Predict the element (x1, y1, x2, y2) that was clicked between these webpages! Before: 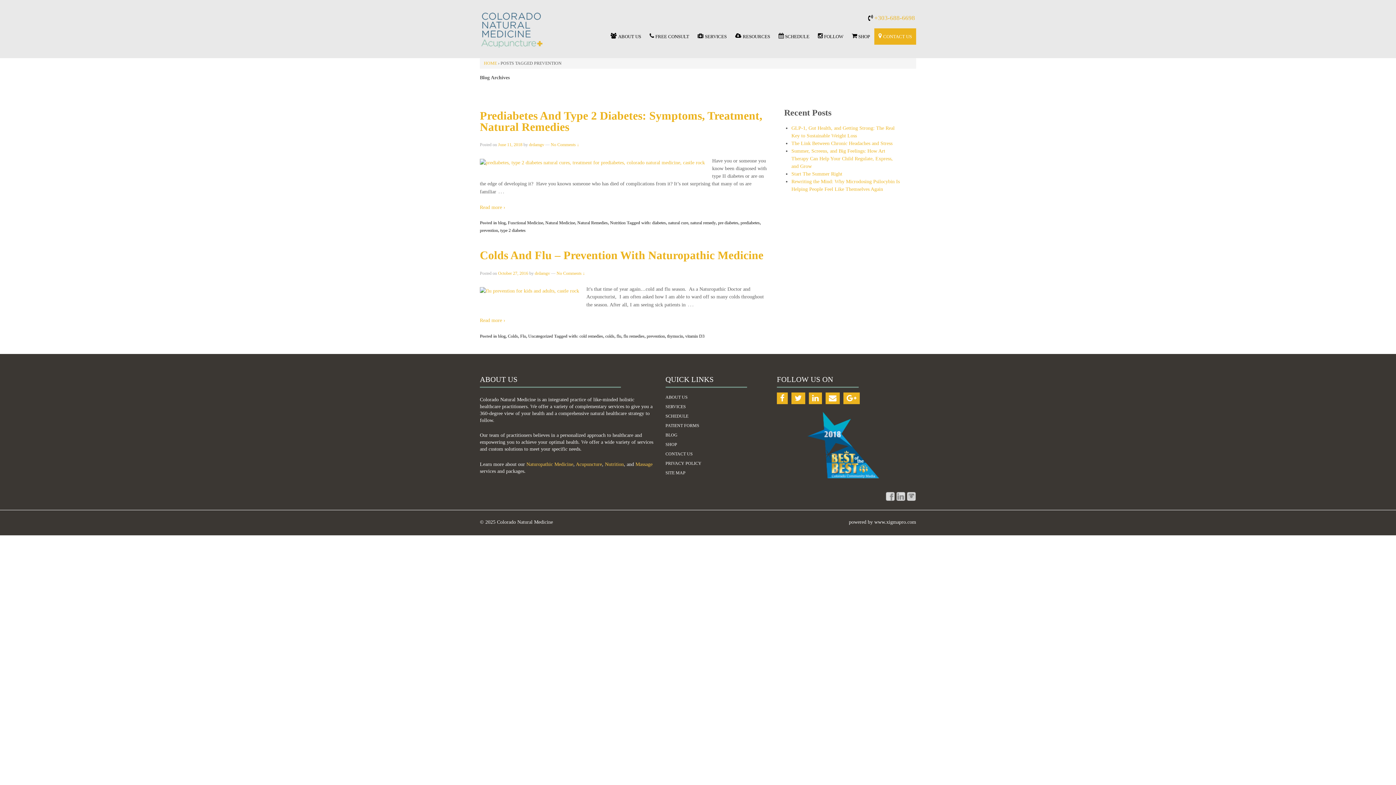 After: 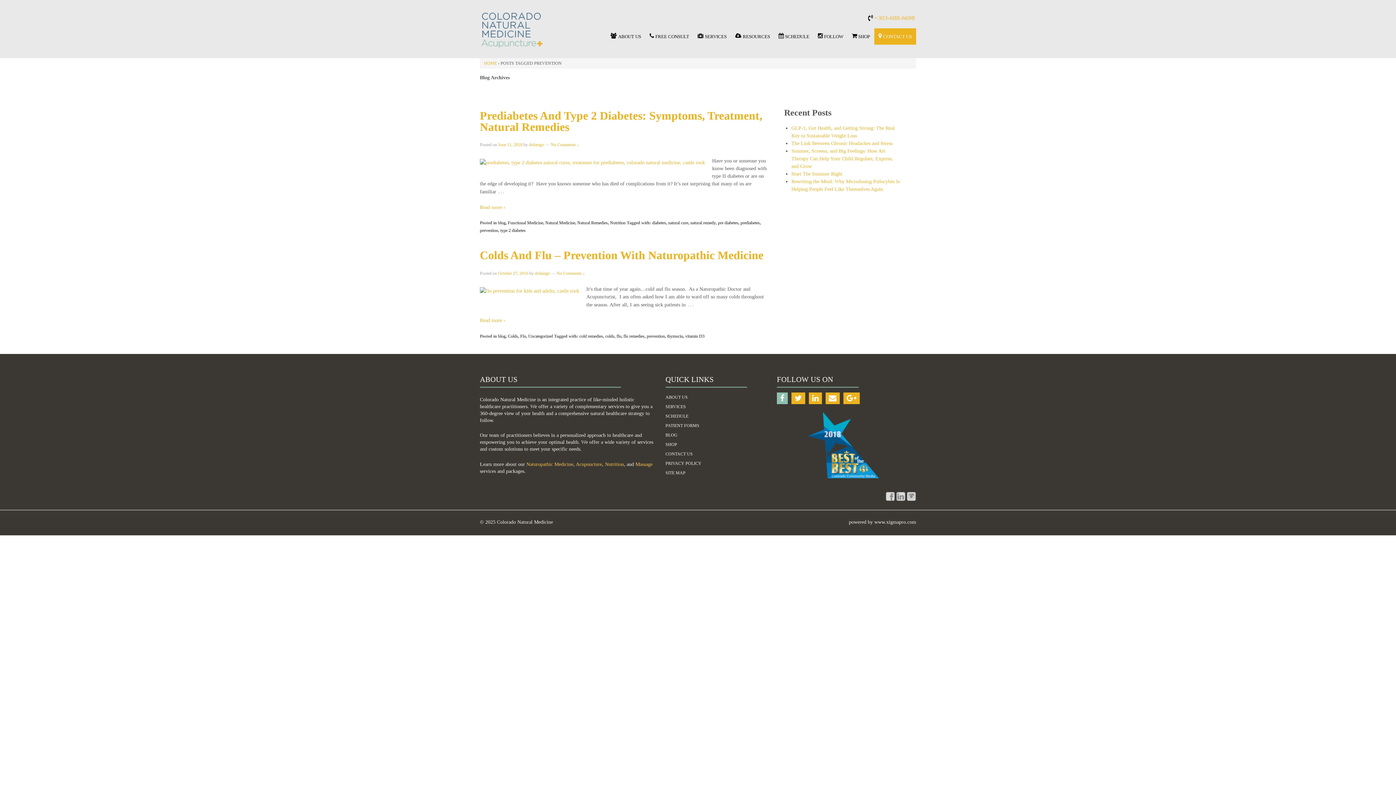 Action: bbox: (777, 392, 788, 404)